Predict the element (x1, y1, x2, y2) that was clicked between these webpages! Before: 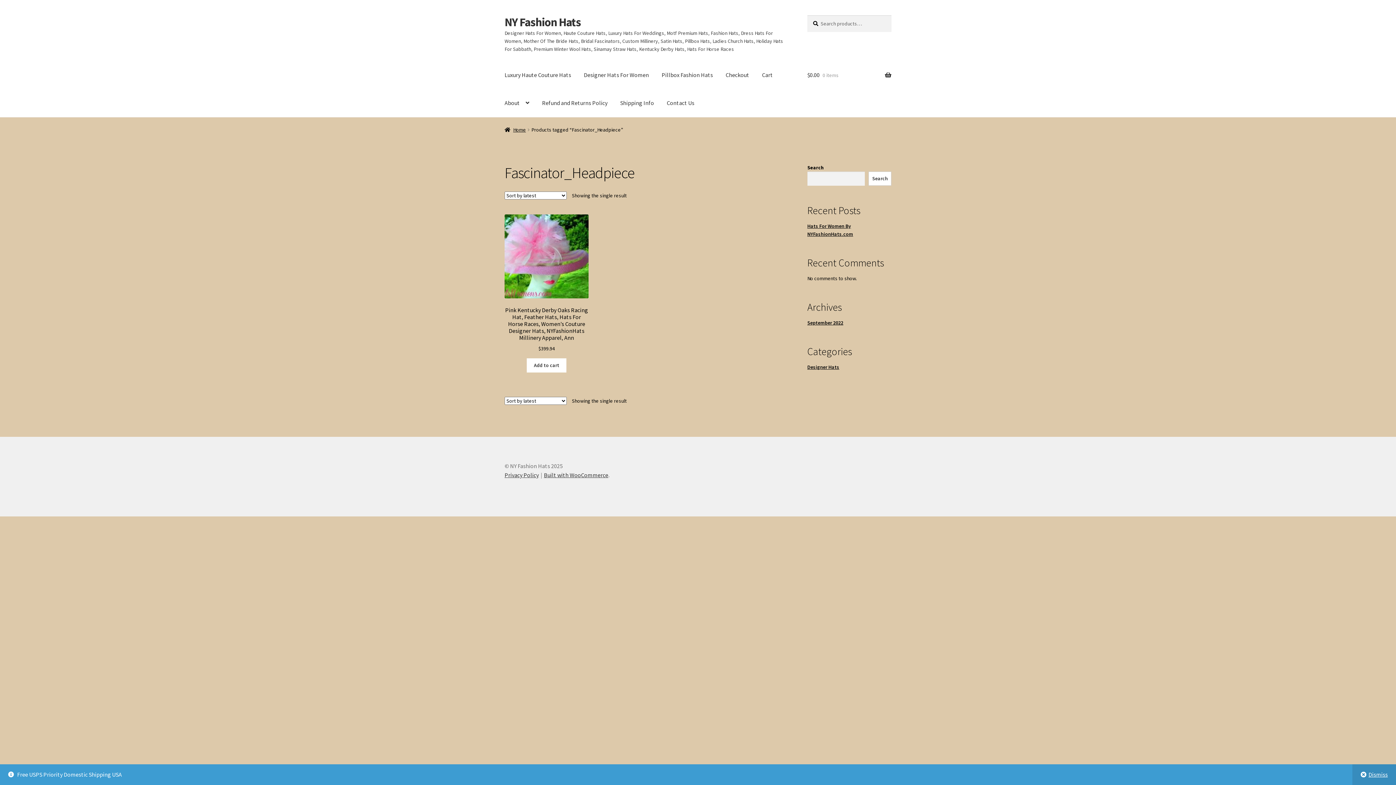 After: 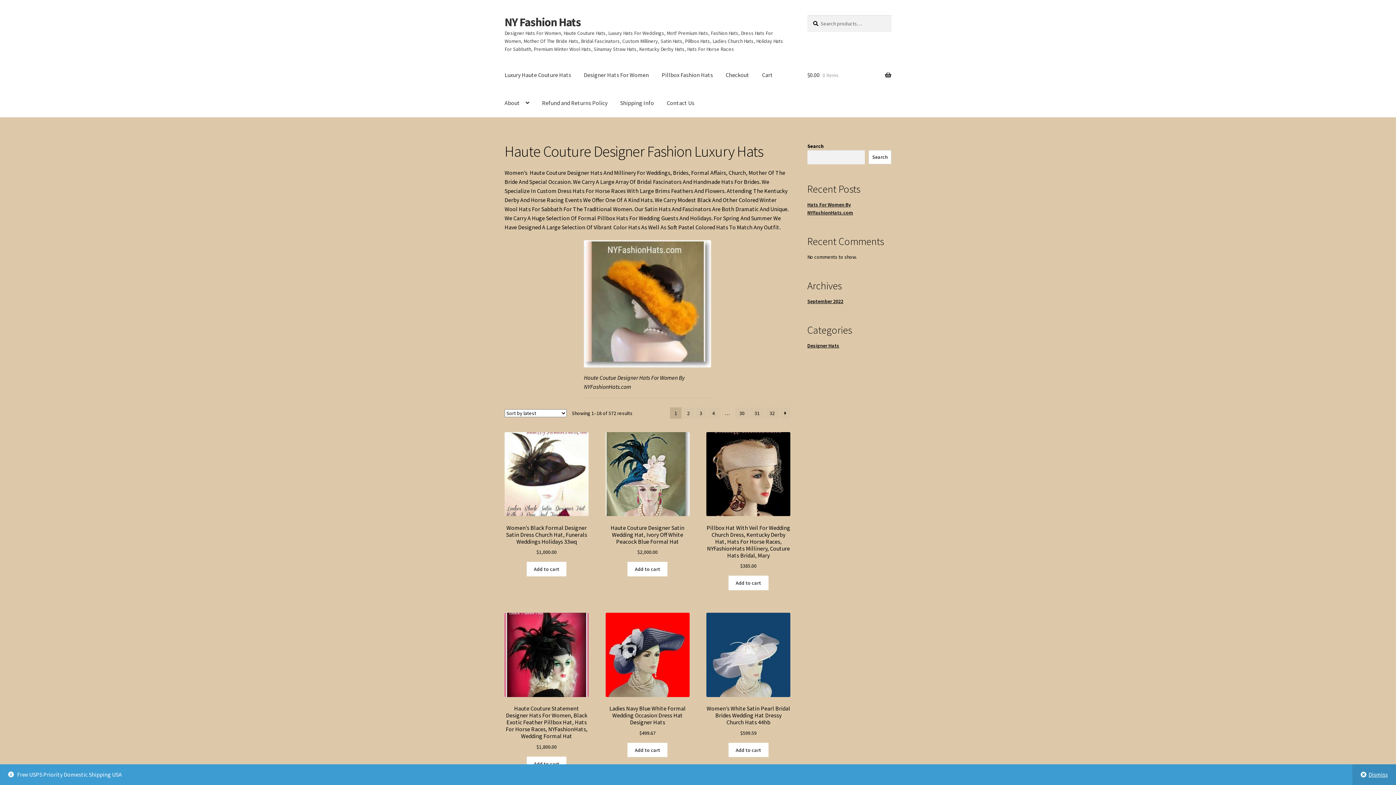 Action: label: Home bbox: (504, 126, 526, 132)